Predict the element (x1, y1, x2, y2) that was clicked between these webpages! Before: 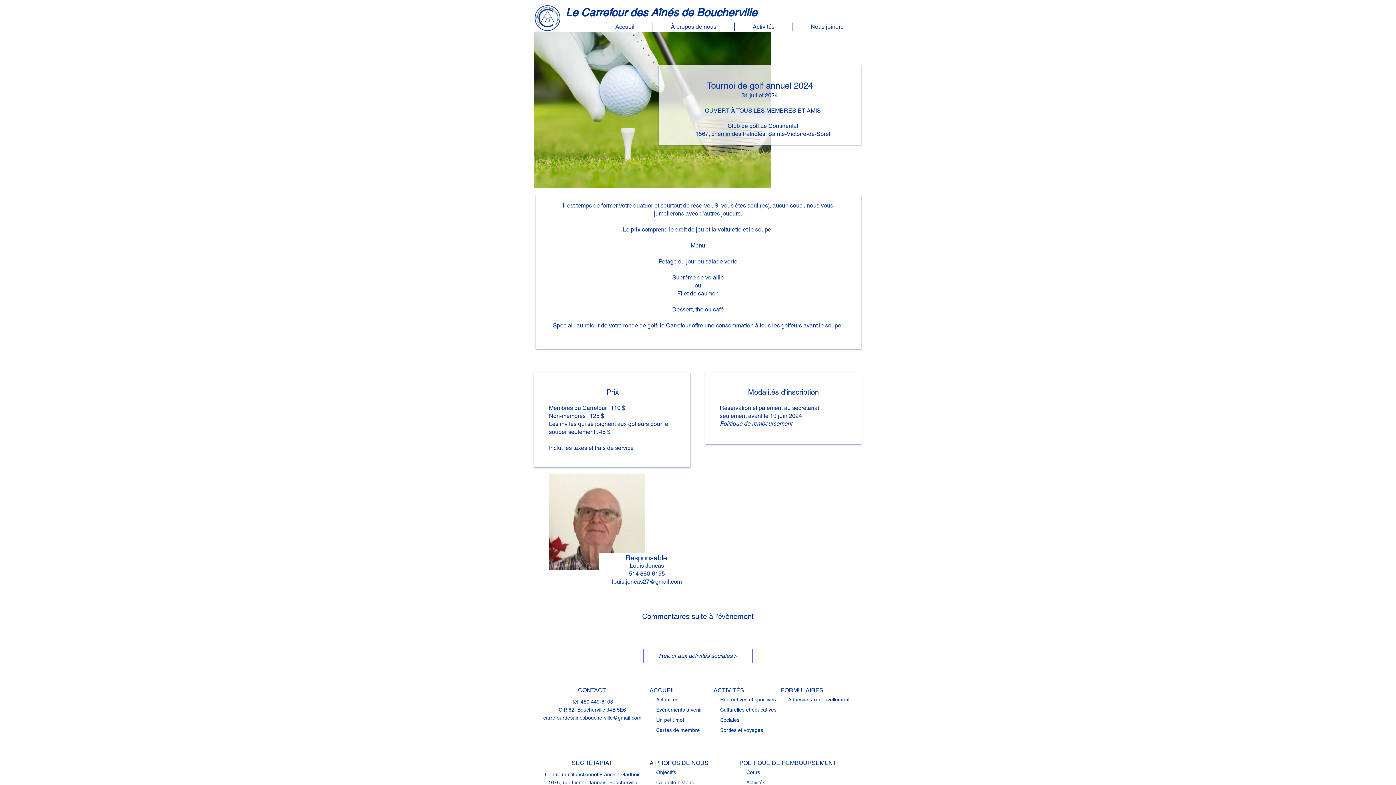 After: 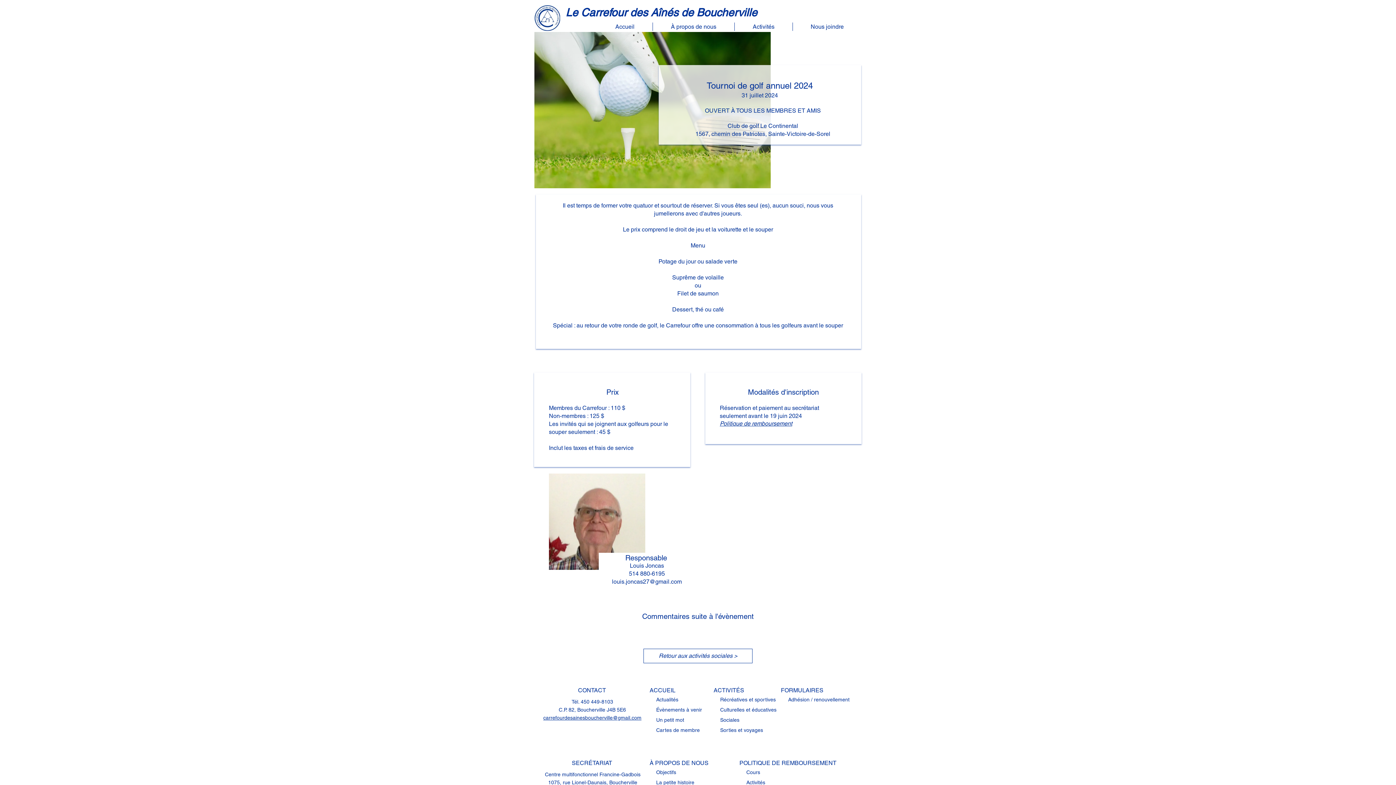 Action: label: Politique de remboursement bbox: (720, 420, 792, 427)